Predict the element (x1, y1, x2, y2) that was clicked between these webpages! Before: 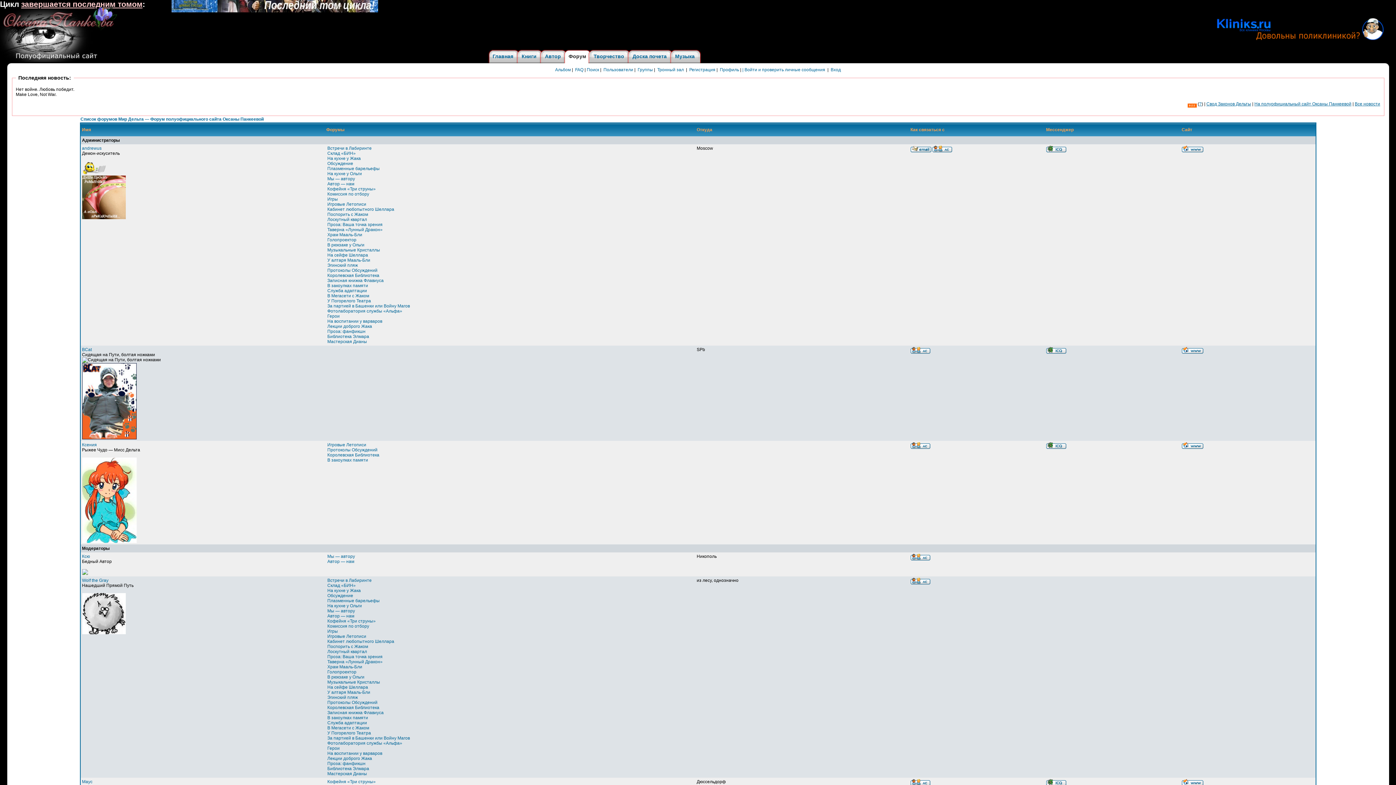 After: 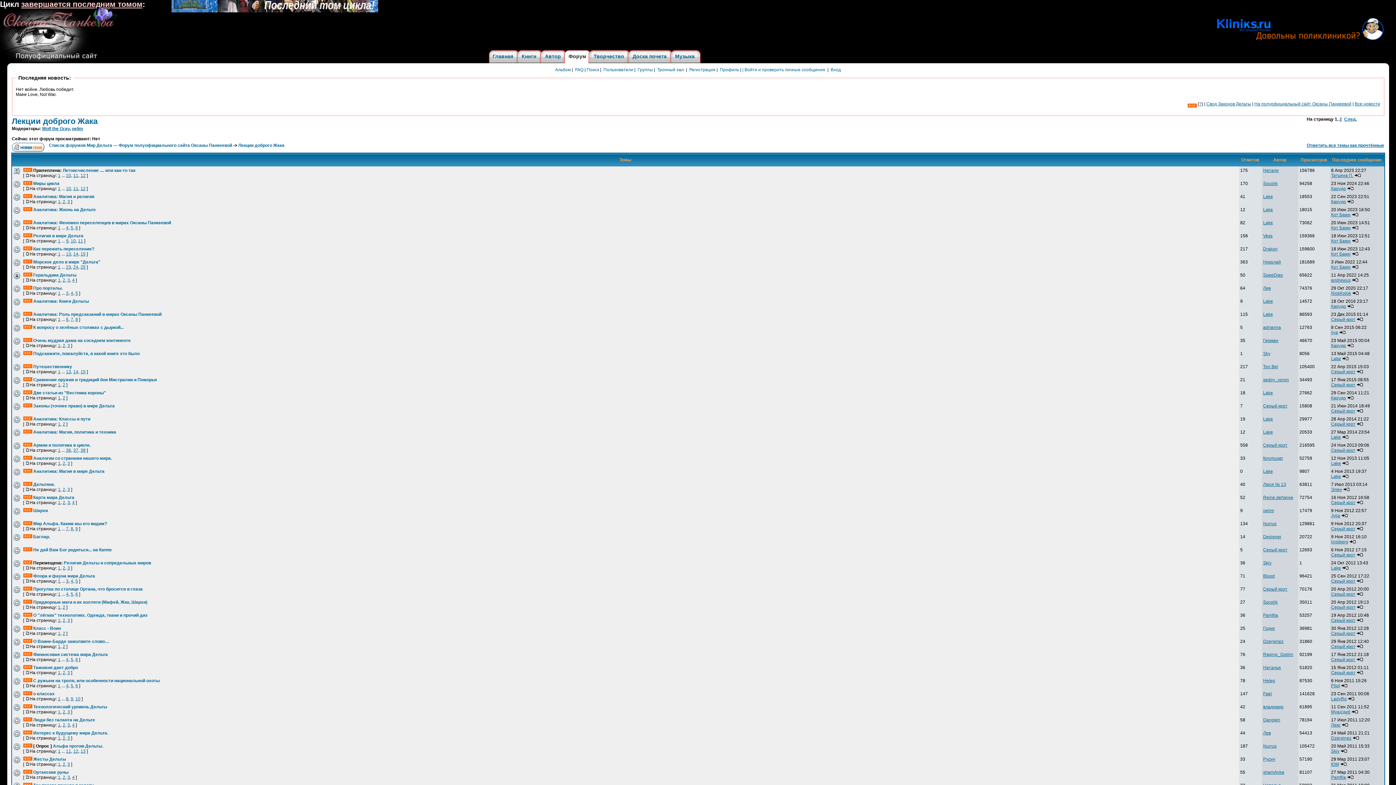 Action: bbox: (327, 323, 372, 328) label: Лекции доброго Жака